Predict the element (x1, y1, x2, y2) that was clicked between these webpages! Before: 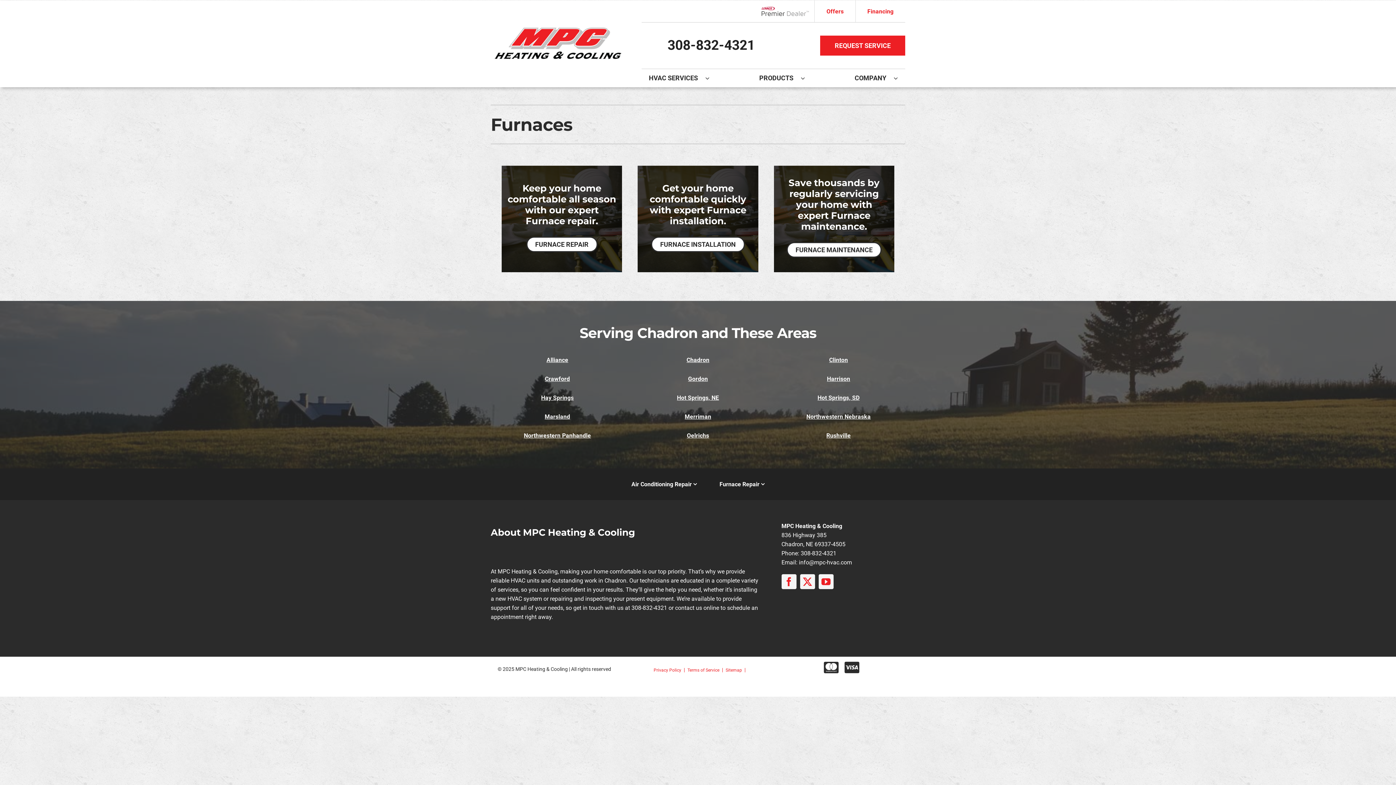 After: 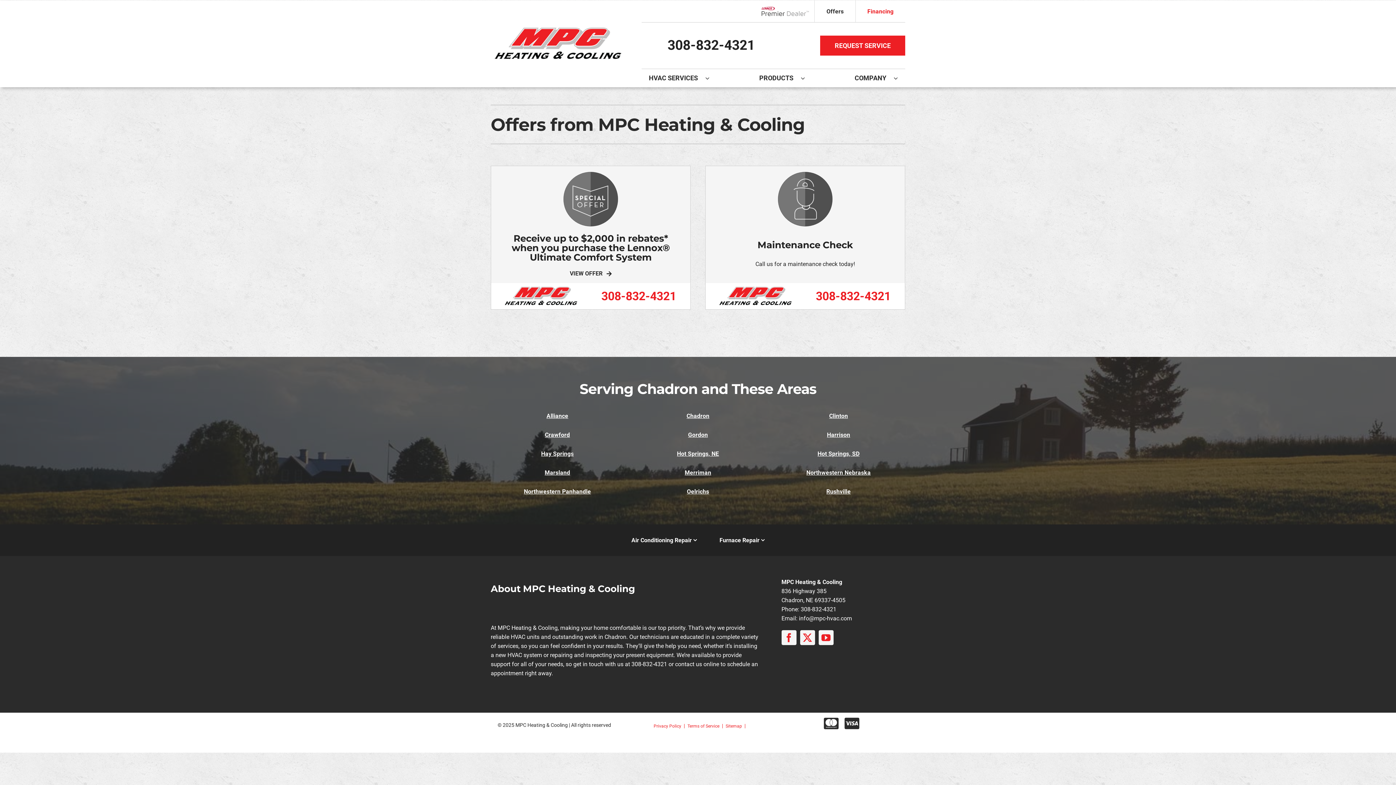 Action: label: Offers bbox: (814, 0, 855, 22)